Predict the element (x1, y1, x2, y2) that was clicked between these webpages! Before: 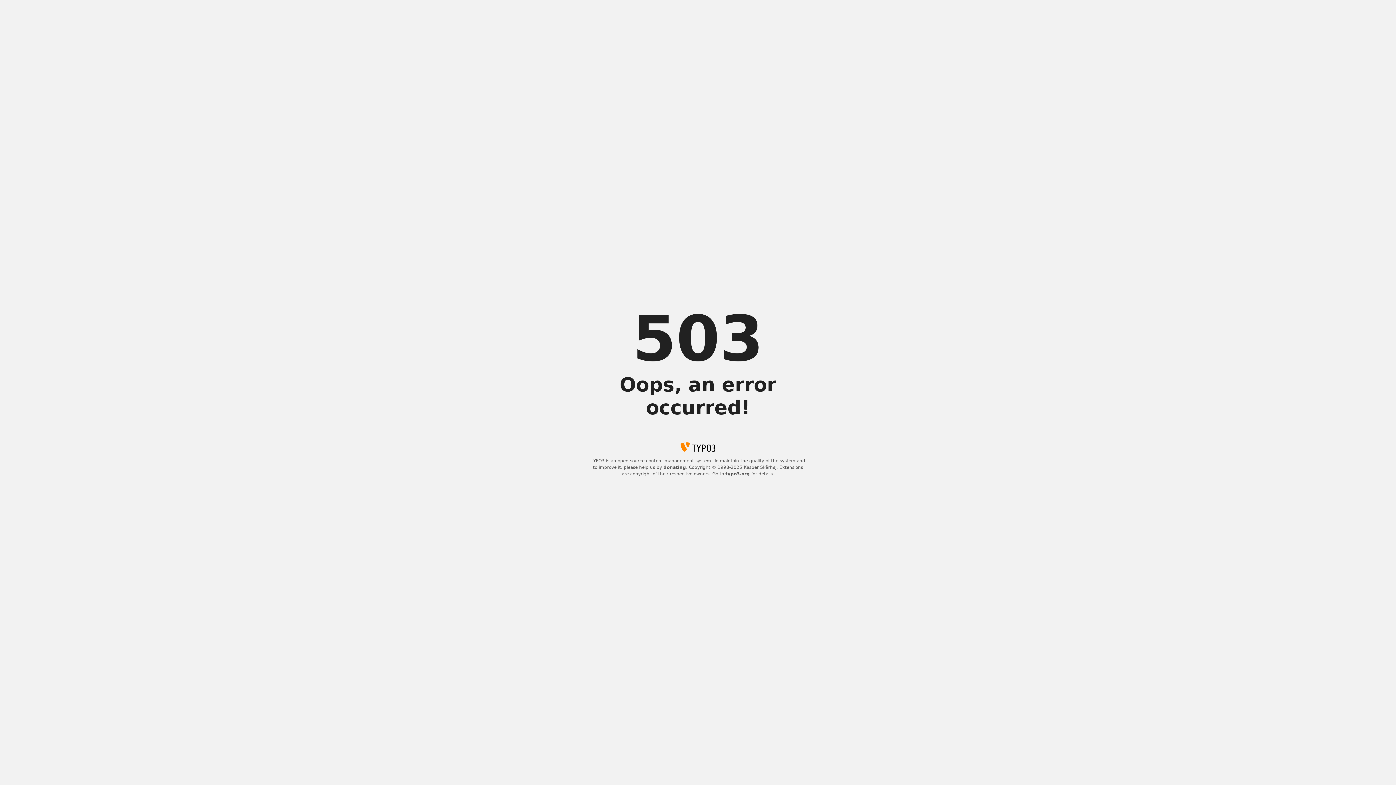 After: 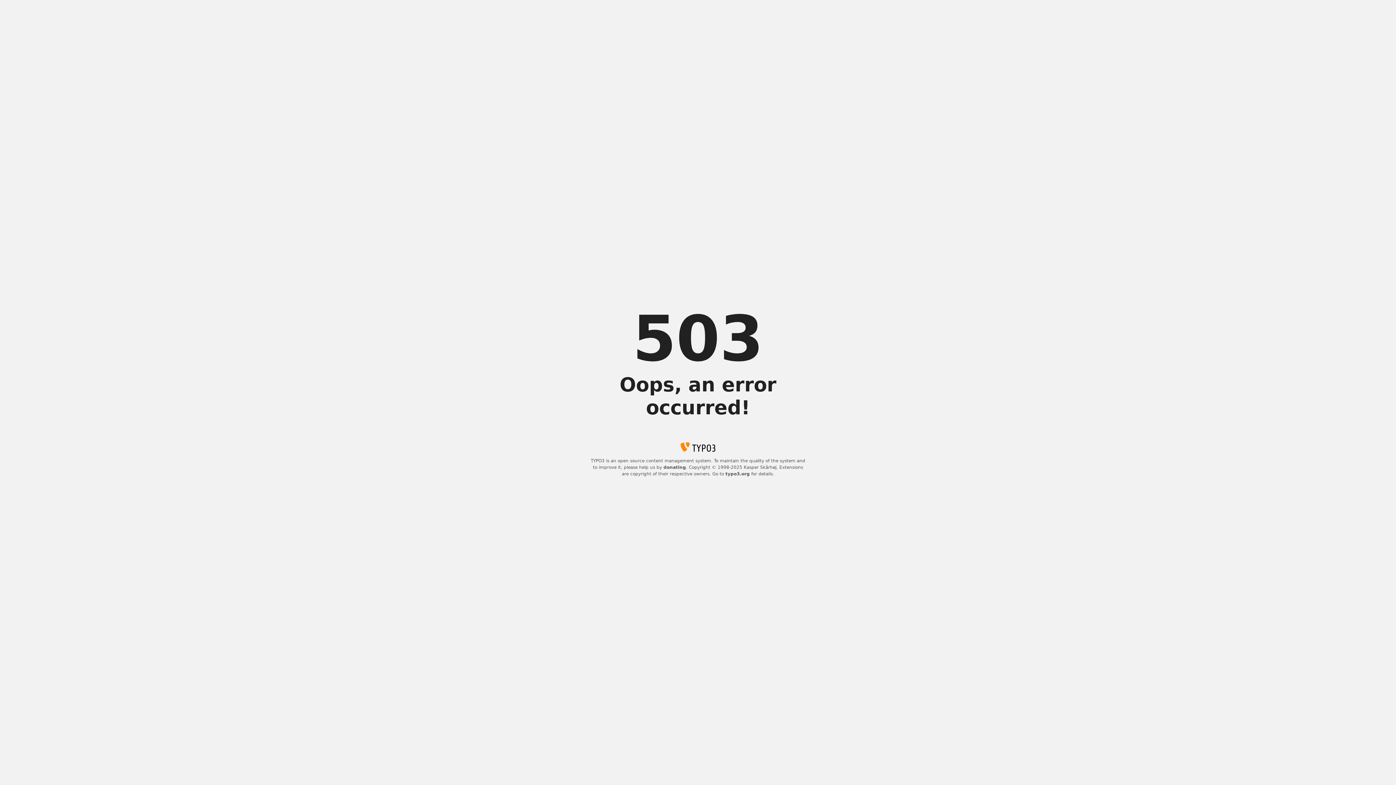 Action: bbox: (663, 465, 686, 470) label: donating